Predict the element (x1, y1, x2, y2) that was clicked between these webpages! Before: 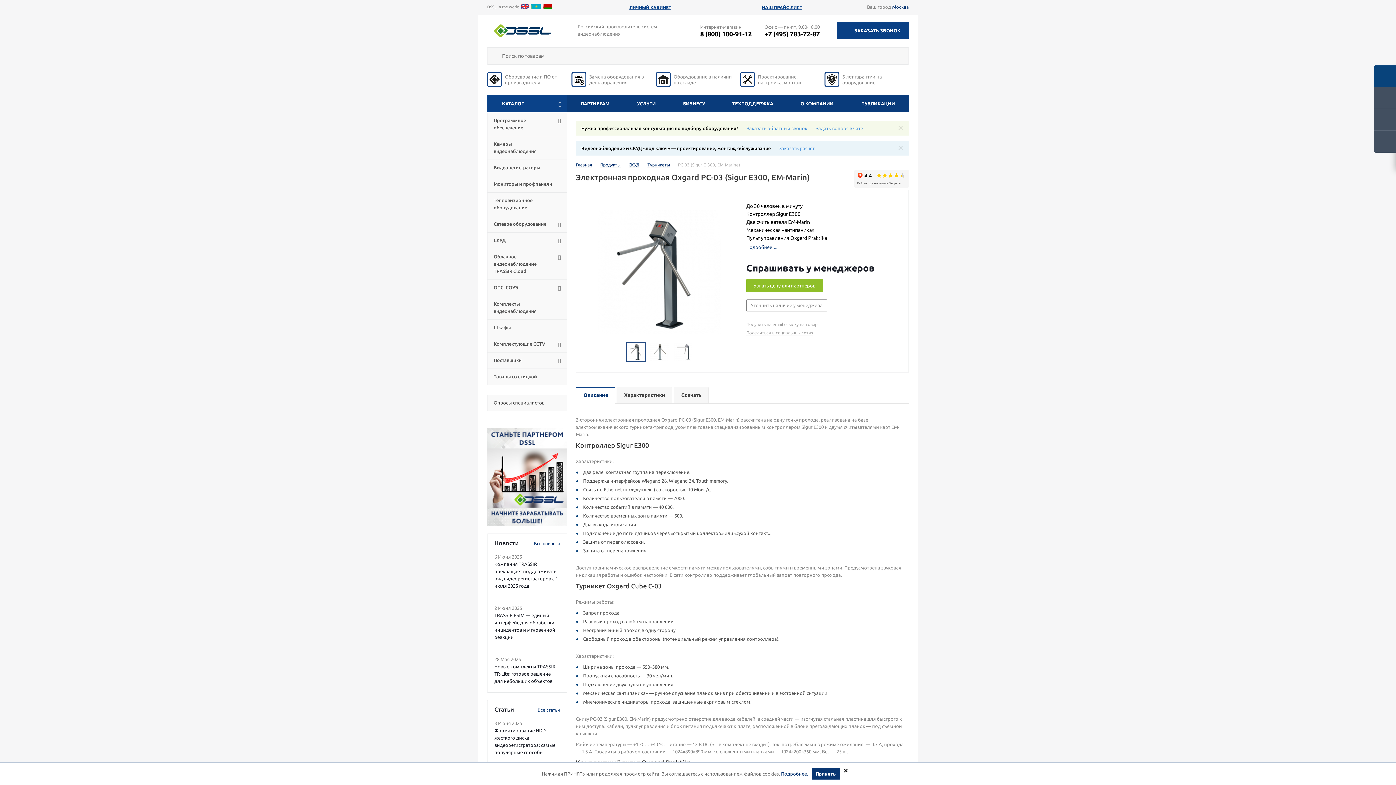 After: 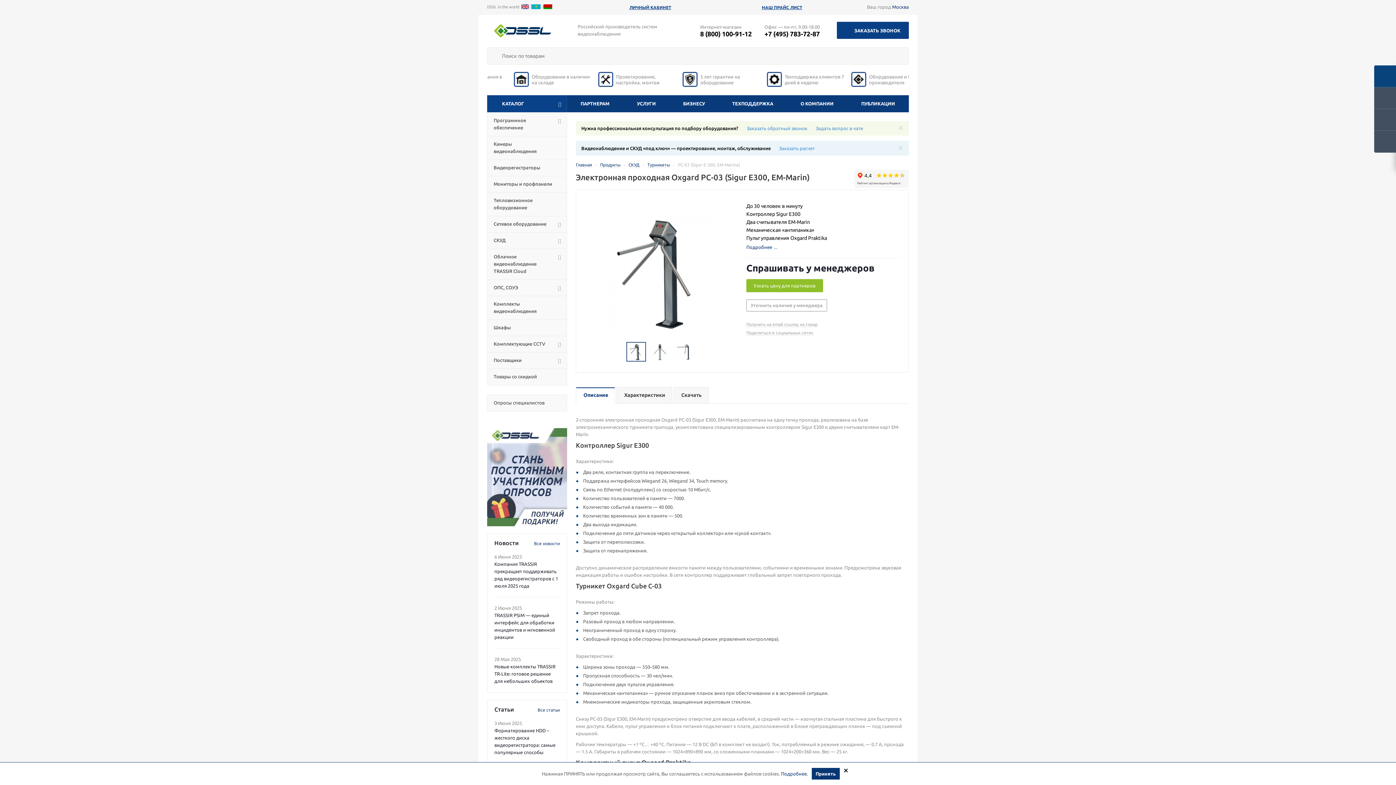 Action: bbox: (746, 299, 827, 311) label: Уточнить наличие у менеджера